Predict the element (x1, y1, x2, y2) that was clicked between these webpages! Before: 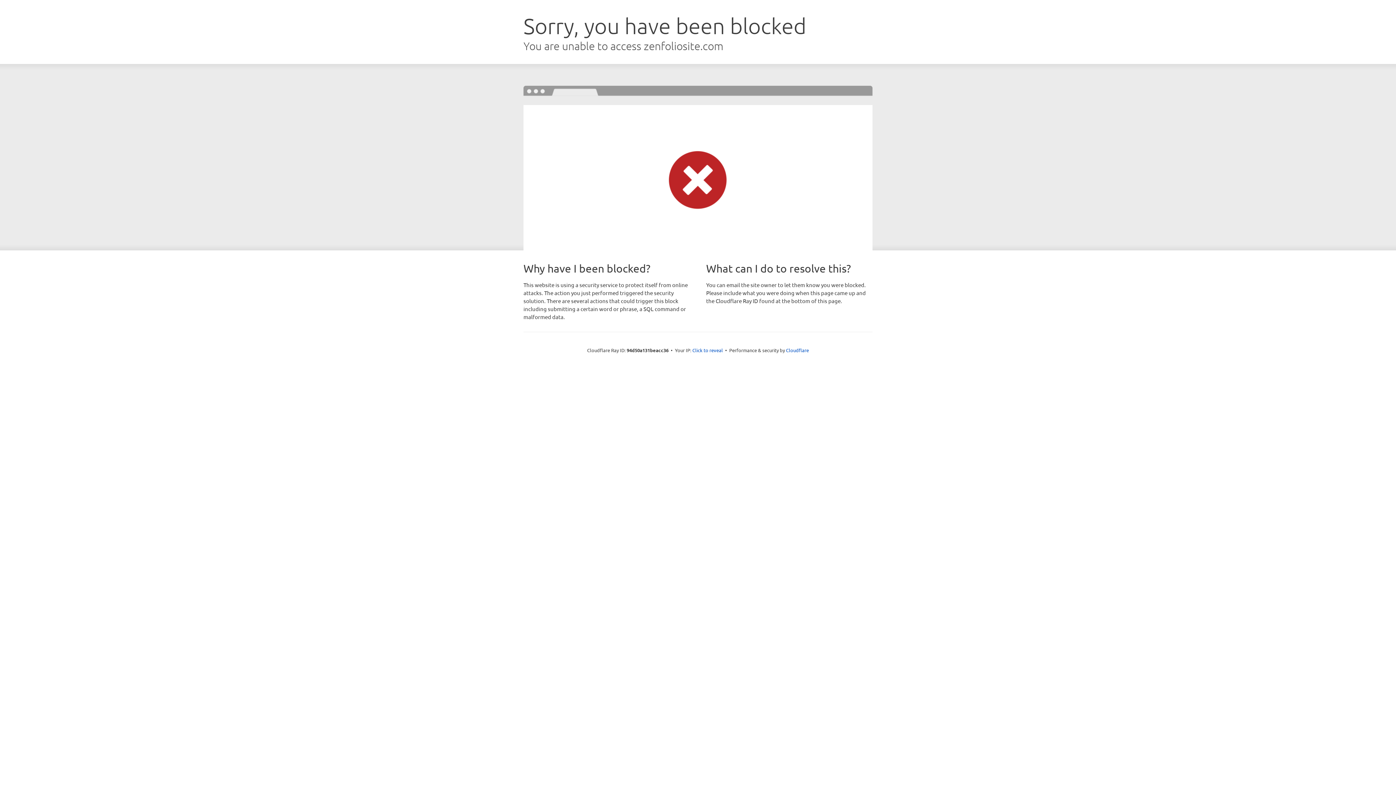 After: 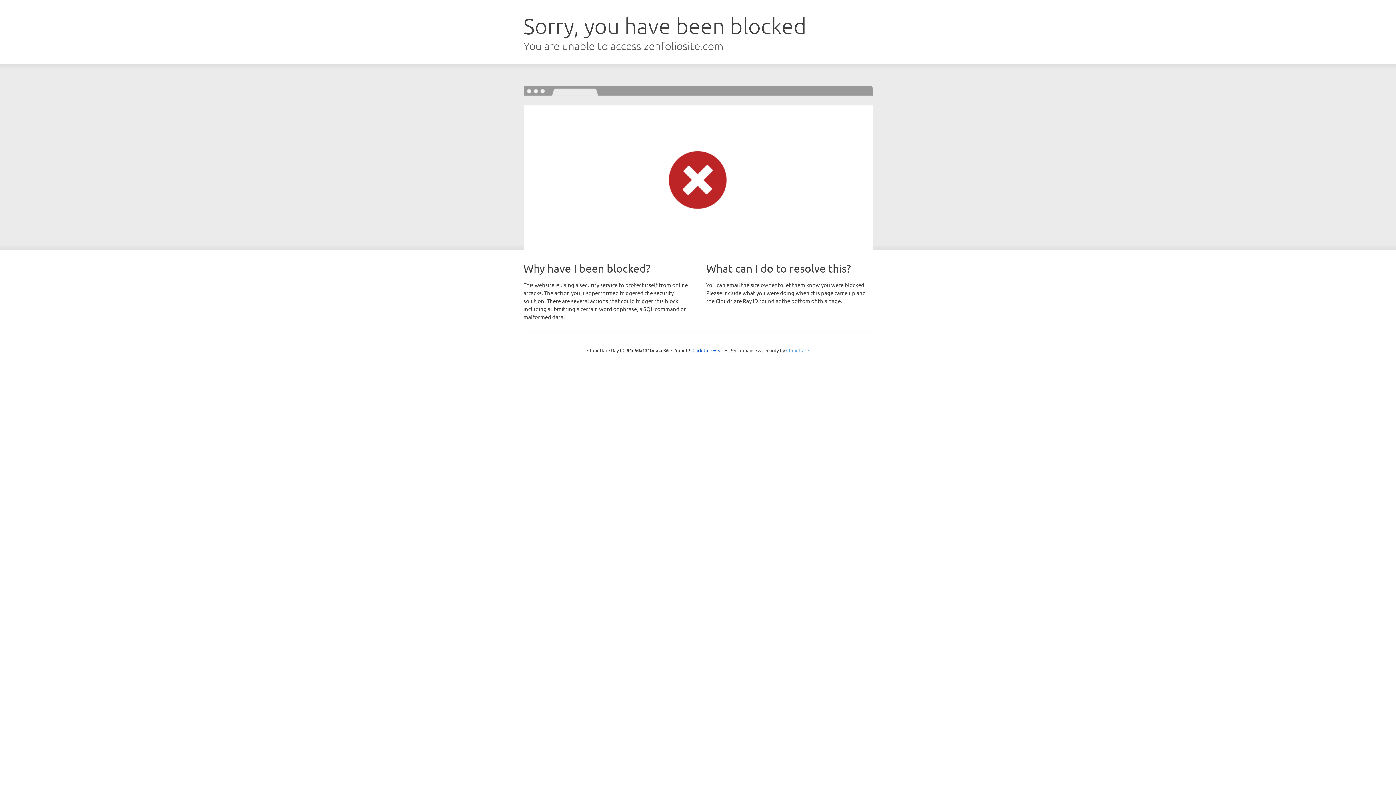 Action: label: Cloudflare bbox: (786, 347, 809, 353)